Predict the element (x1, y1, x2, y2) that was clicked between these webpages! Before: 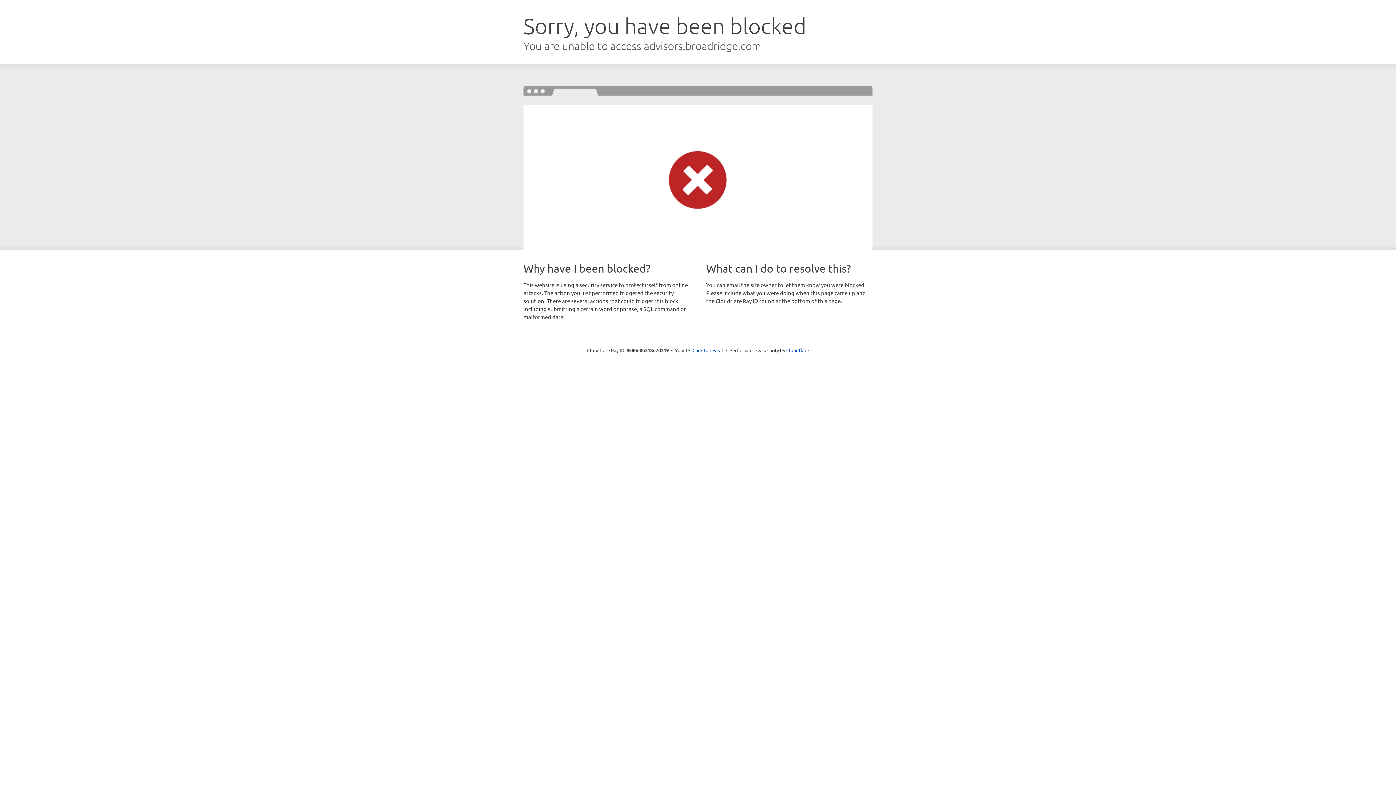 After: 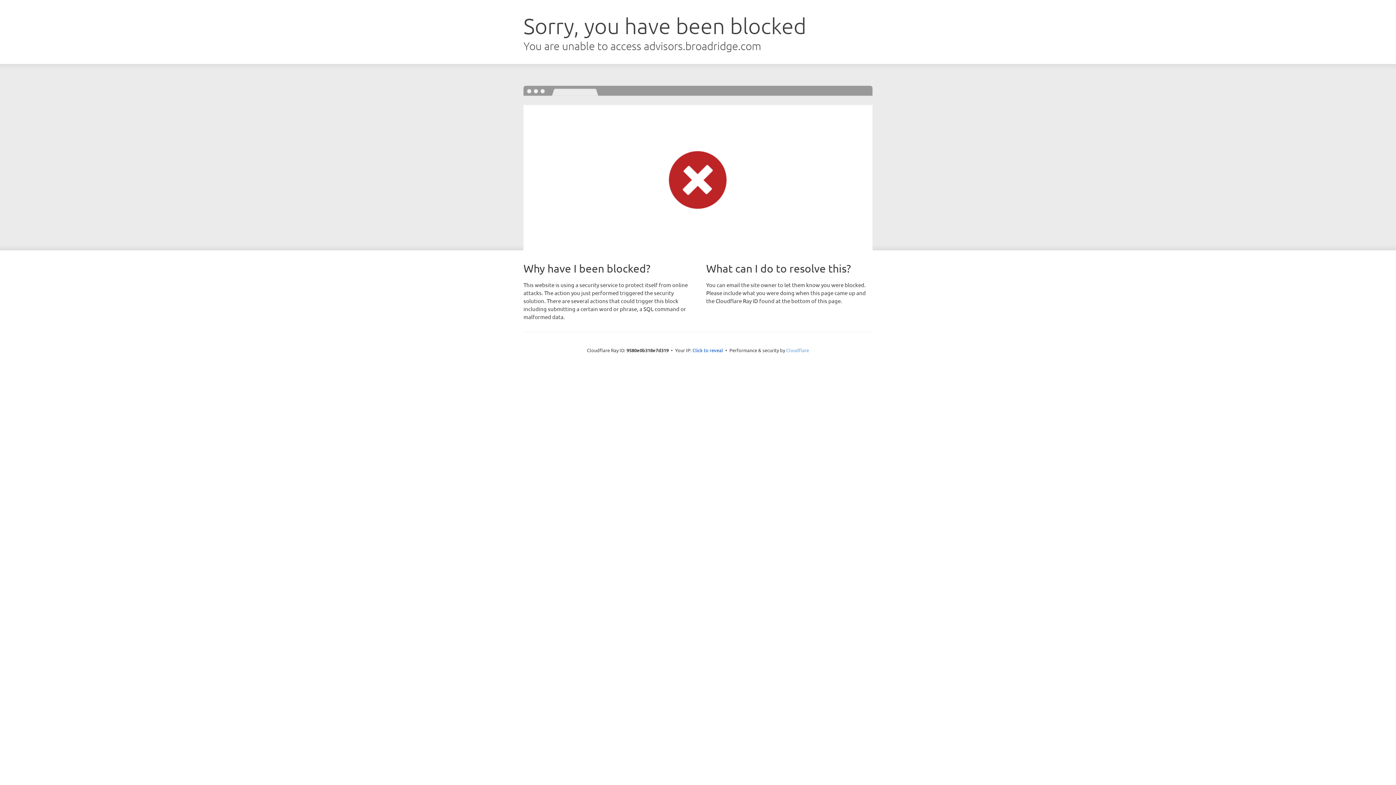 Action: bbox: (786, 347, 809, 353) label: Cloudflare